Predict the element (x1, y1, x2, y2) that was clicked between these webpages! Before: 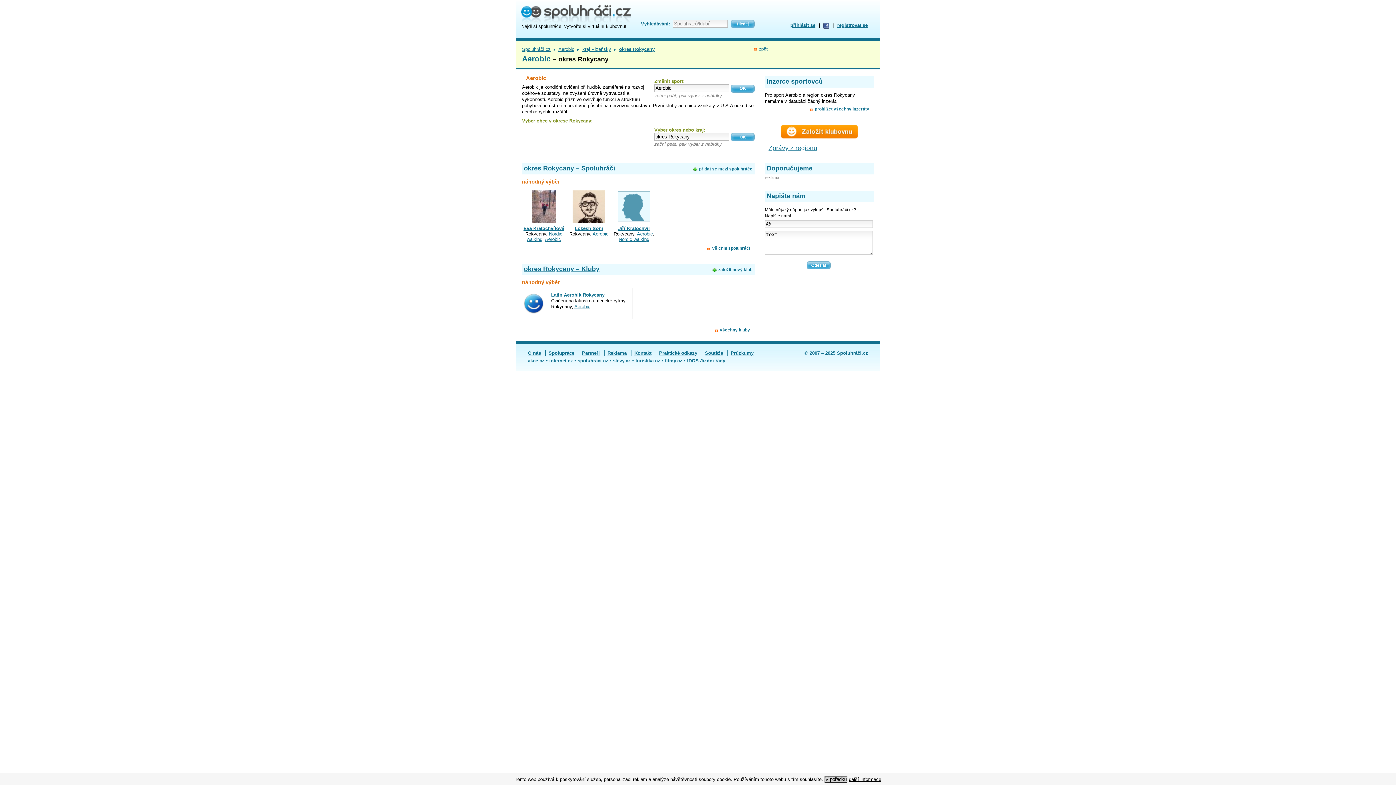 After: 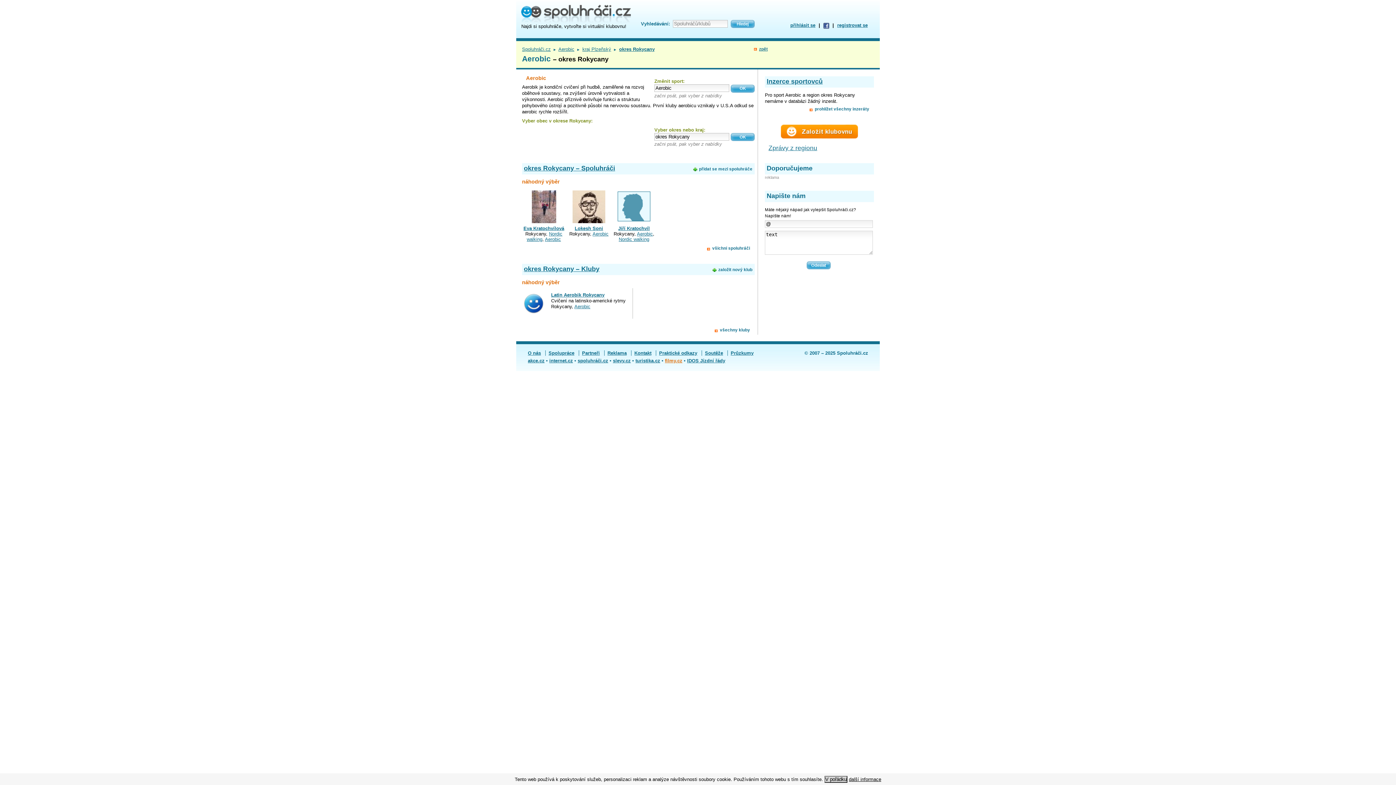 Action: label: filmy.cz bbox: (665, 358, 682, 363)